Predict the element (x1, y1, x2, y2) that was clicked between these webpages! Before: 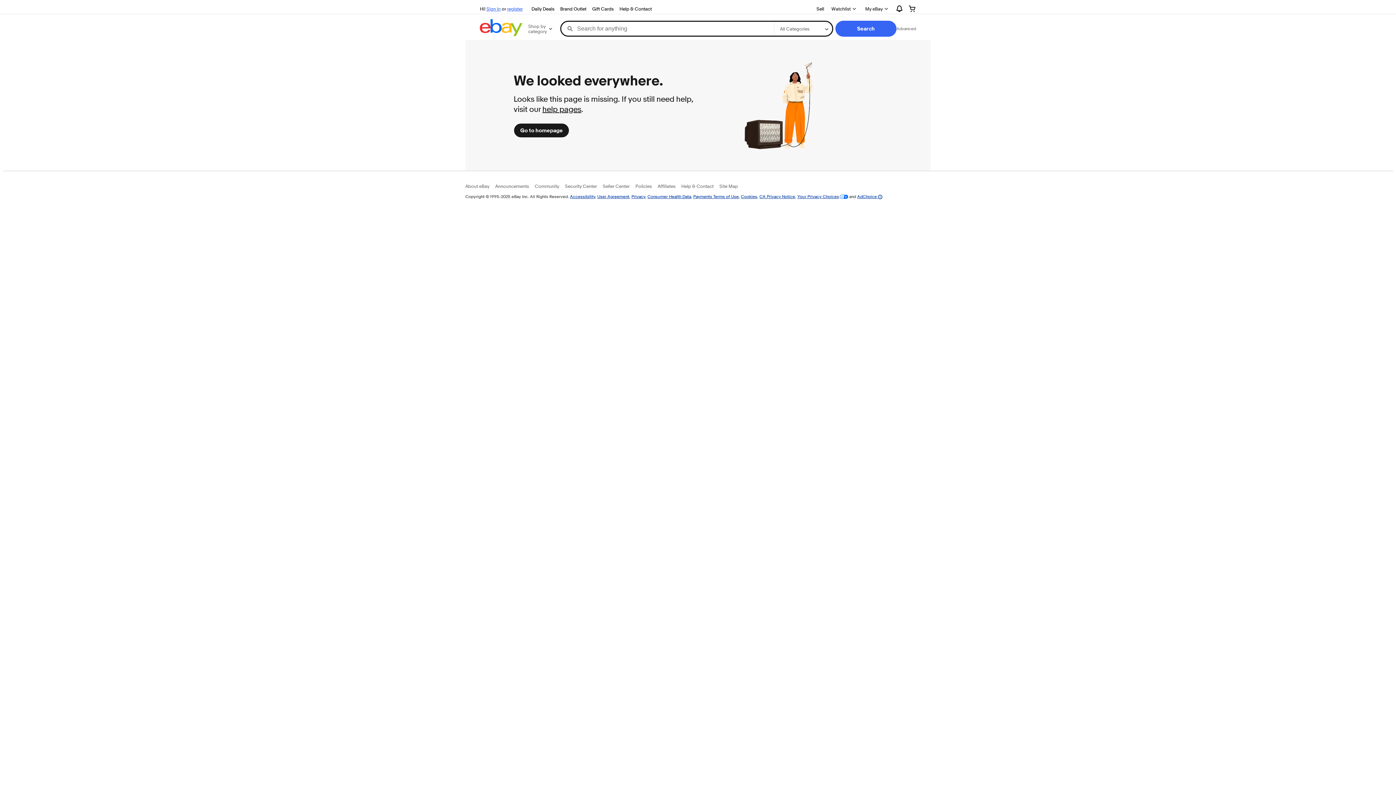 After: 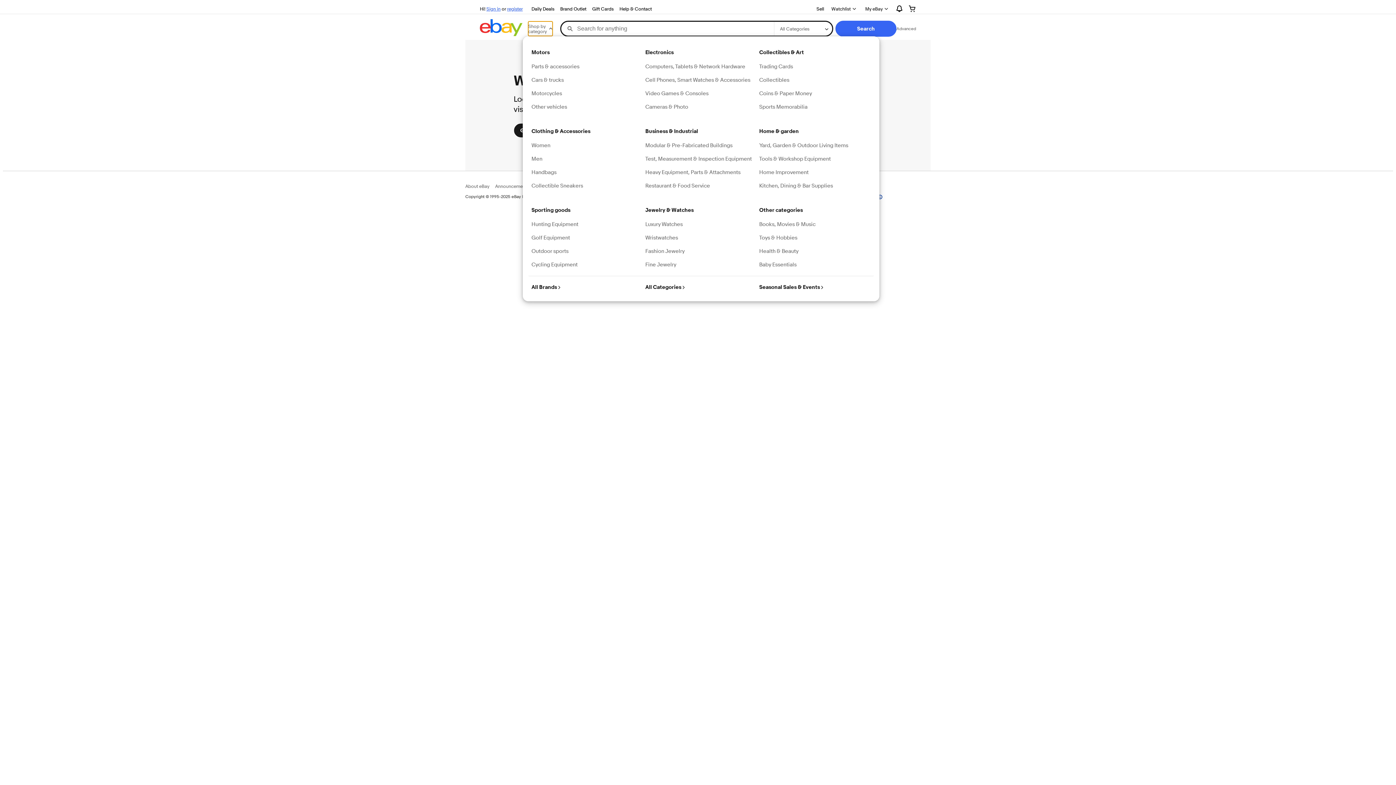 Action: bbox: (528, 21, 552, 36) label: Shop by category